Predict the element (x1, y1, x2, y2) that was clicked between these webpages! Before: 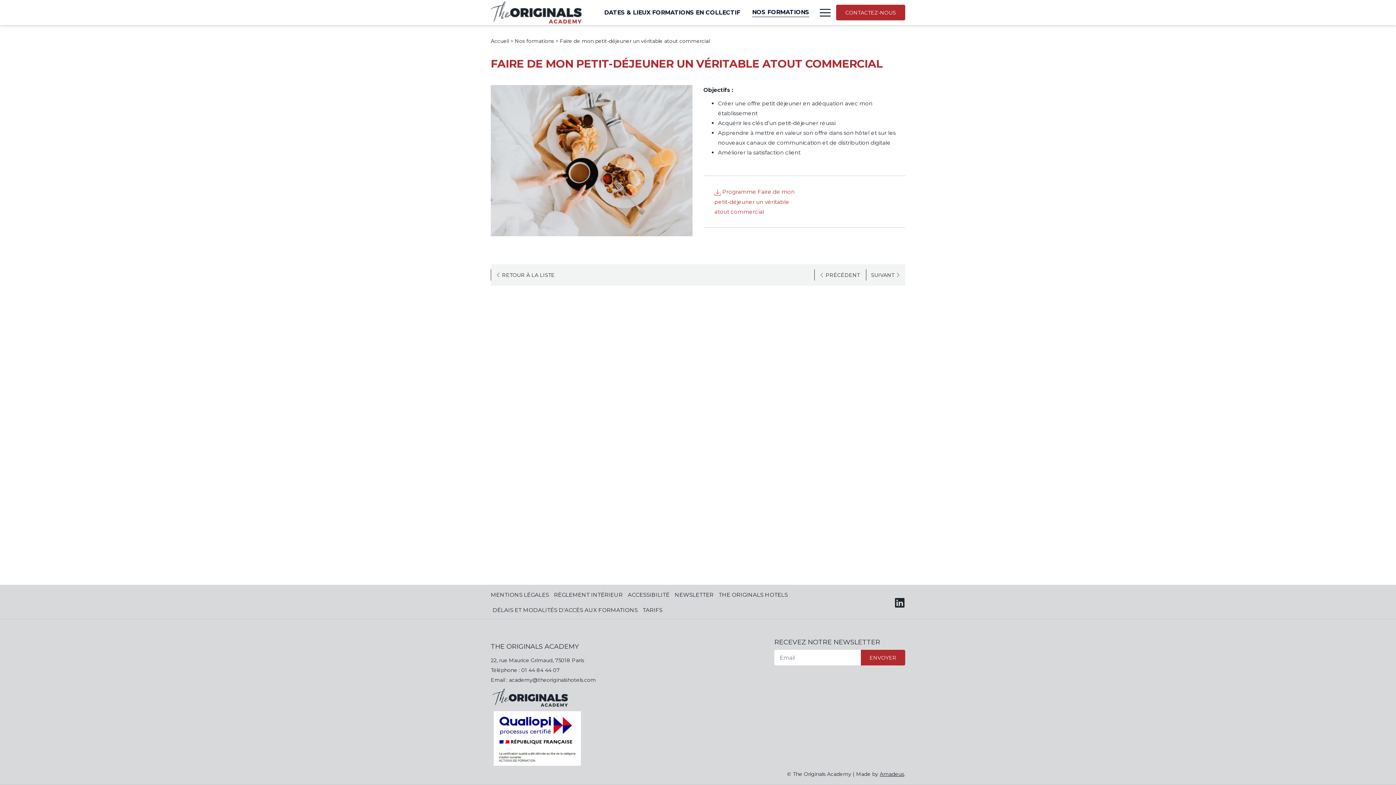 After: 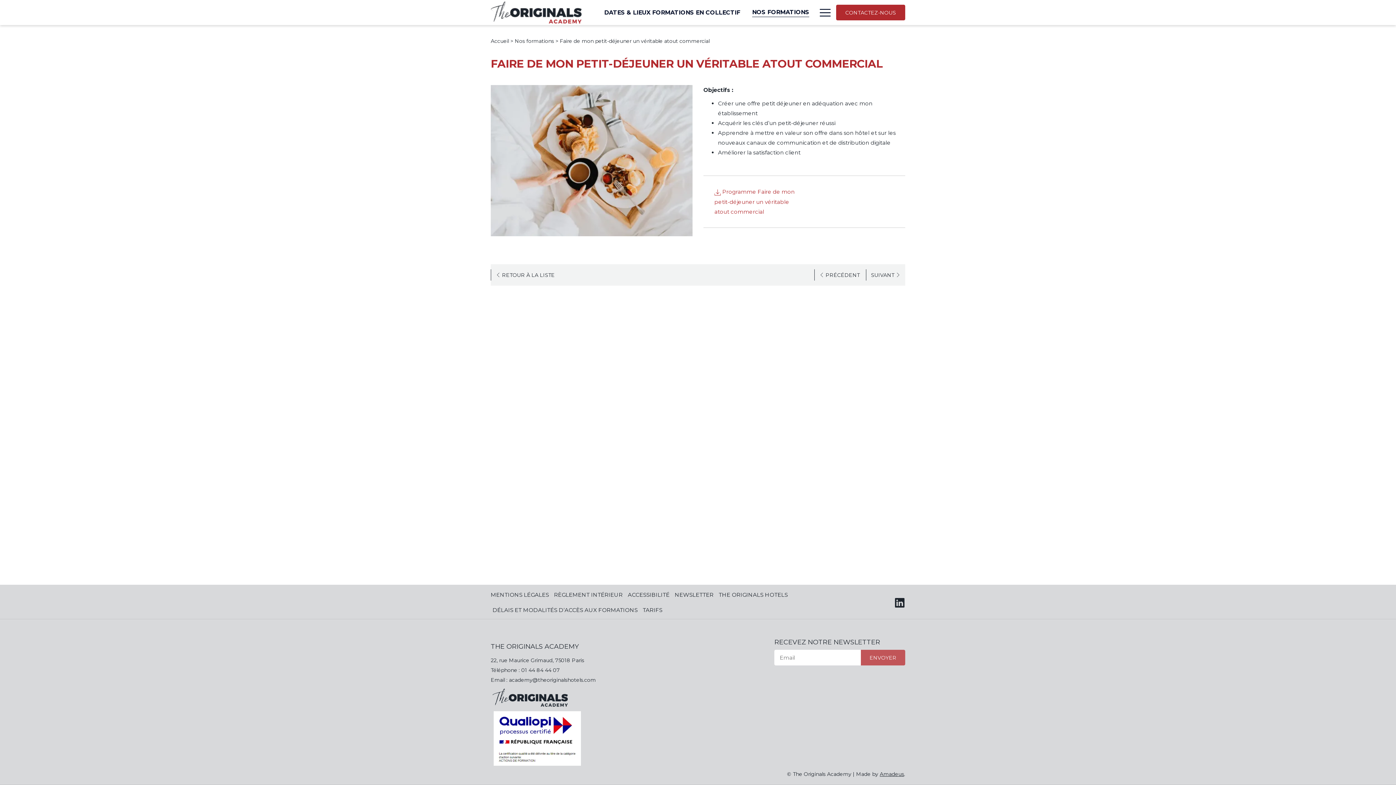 Action: label: Envoyer bbox: (861, 650, 905, 665)